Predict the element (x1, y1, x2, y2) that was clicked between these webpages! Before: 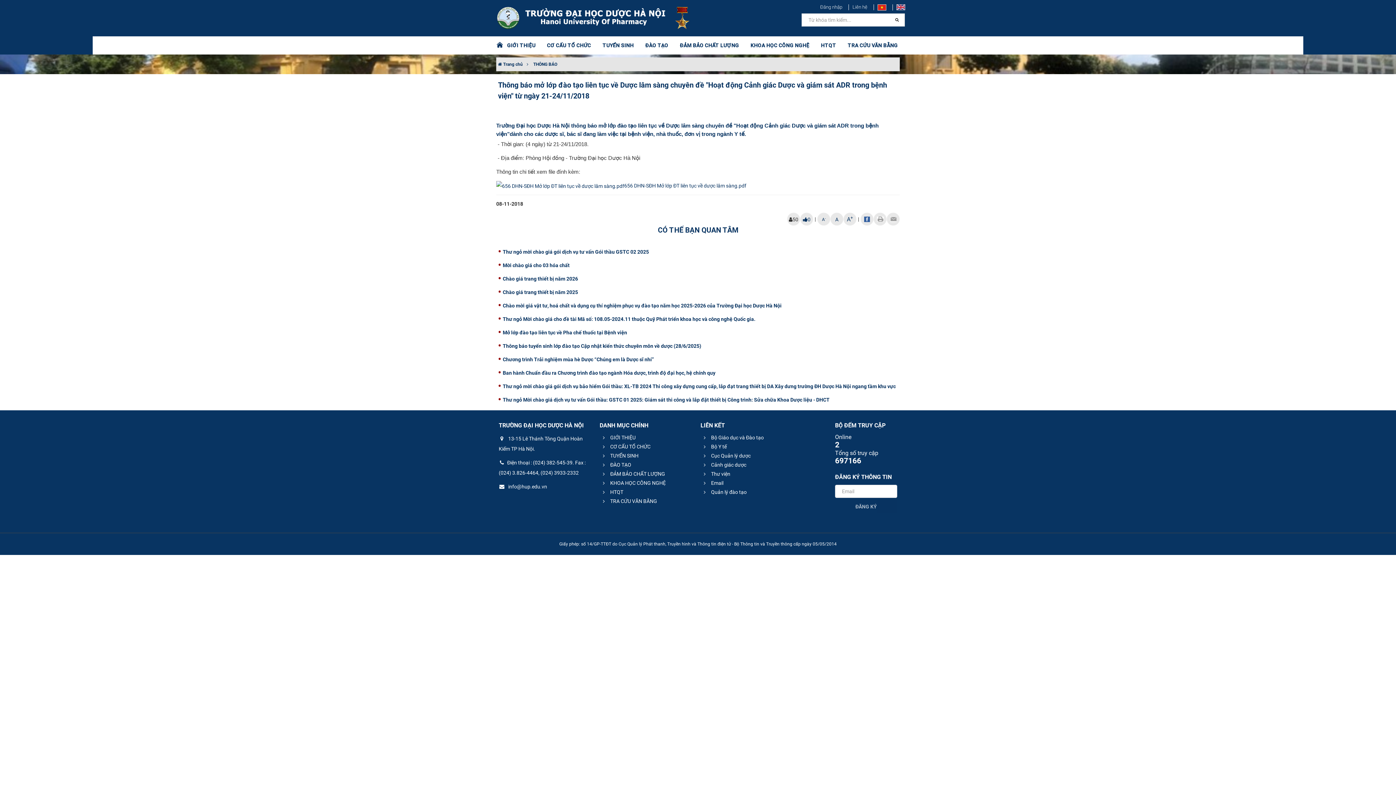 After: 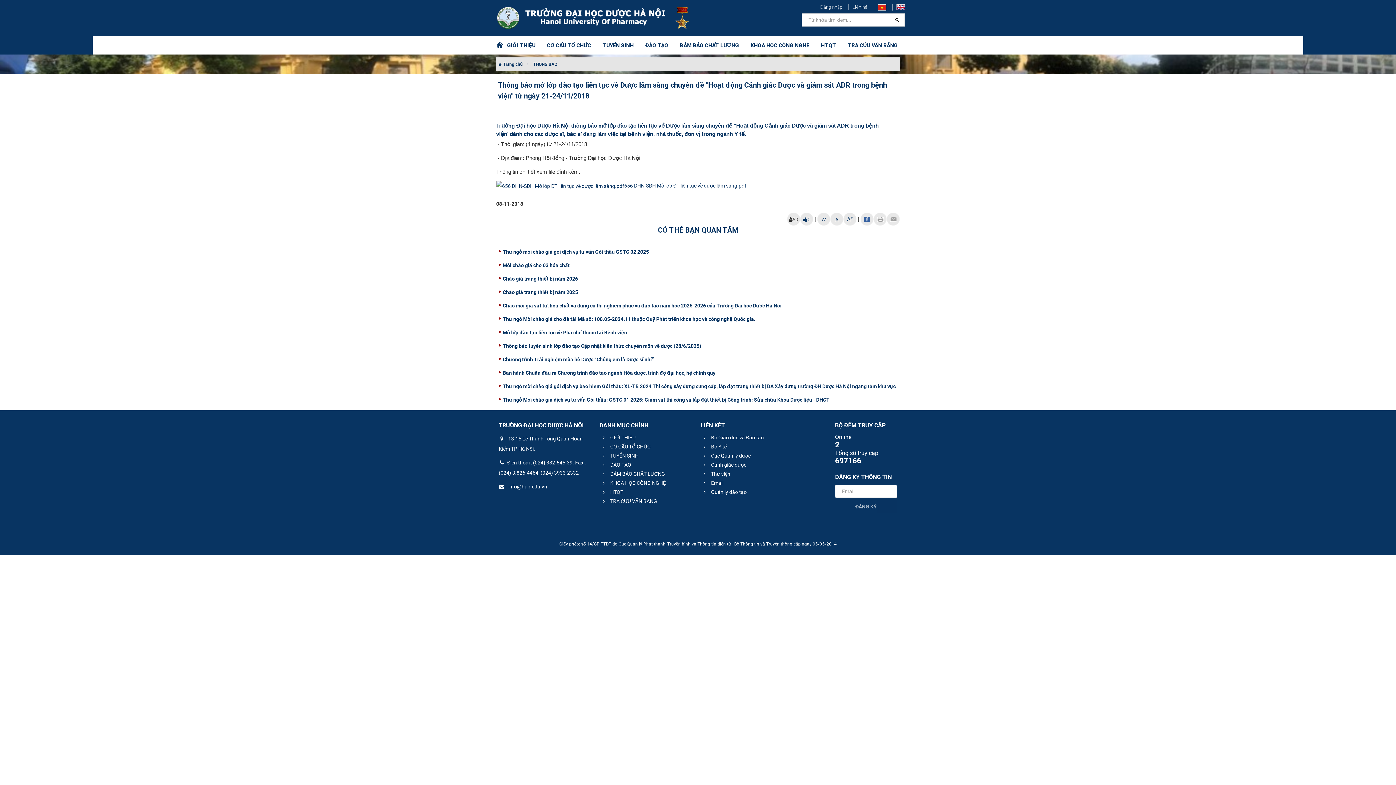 Action: label:  Bộ Giáo dục và Đào tạo bbox: (701, 434, 764, 440)